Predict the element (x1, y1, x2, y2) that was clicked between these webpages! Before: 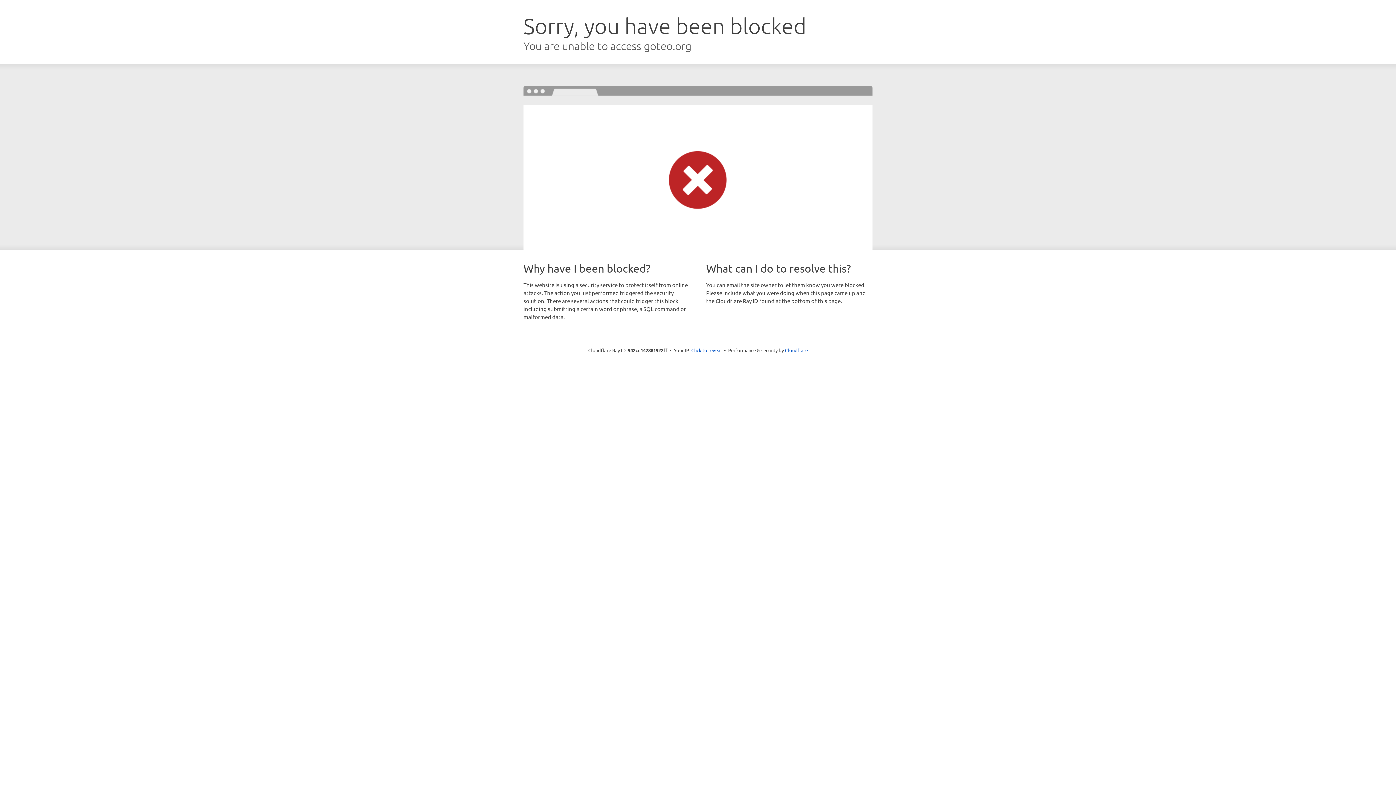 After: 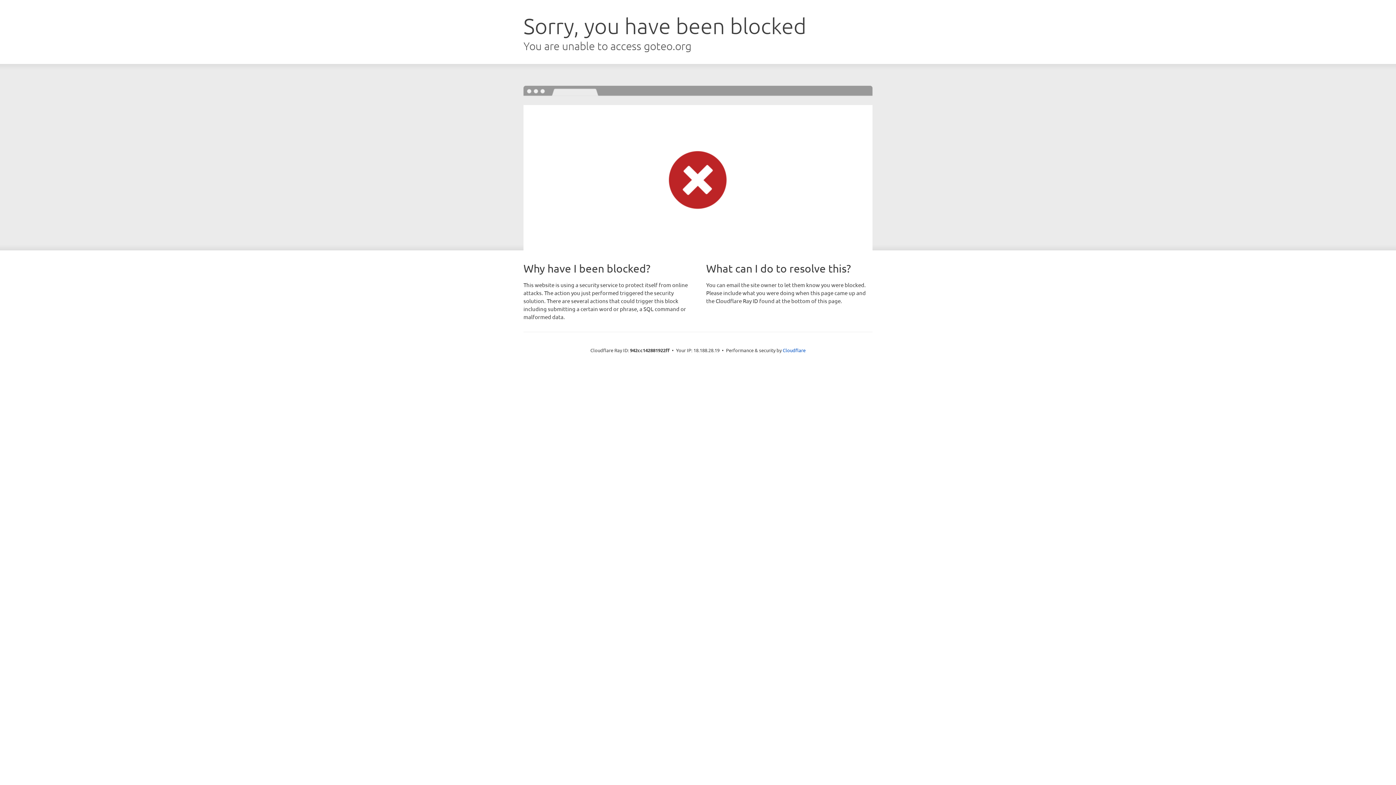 Action: bbox: (691, 346, 722, 353) label: Click to reveal